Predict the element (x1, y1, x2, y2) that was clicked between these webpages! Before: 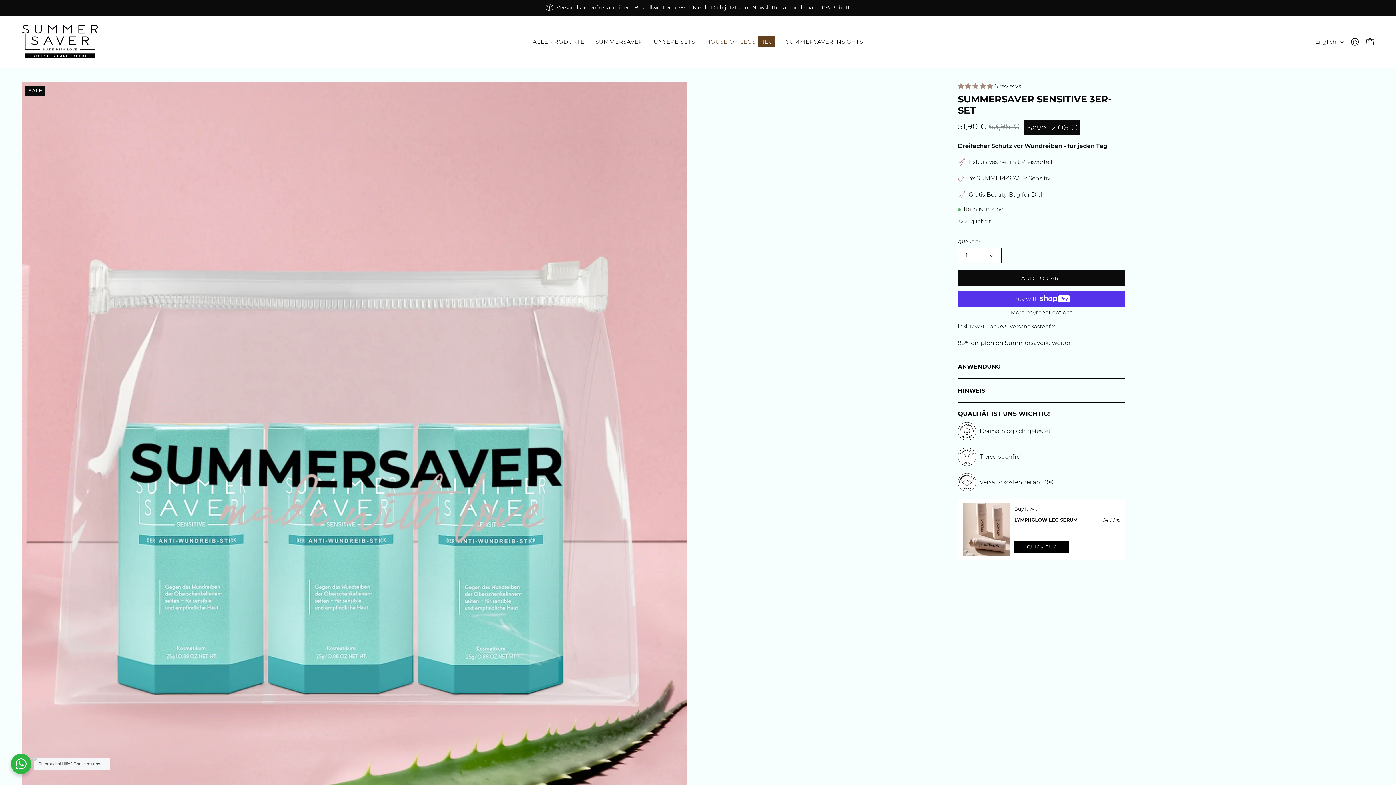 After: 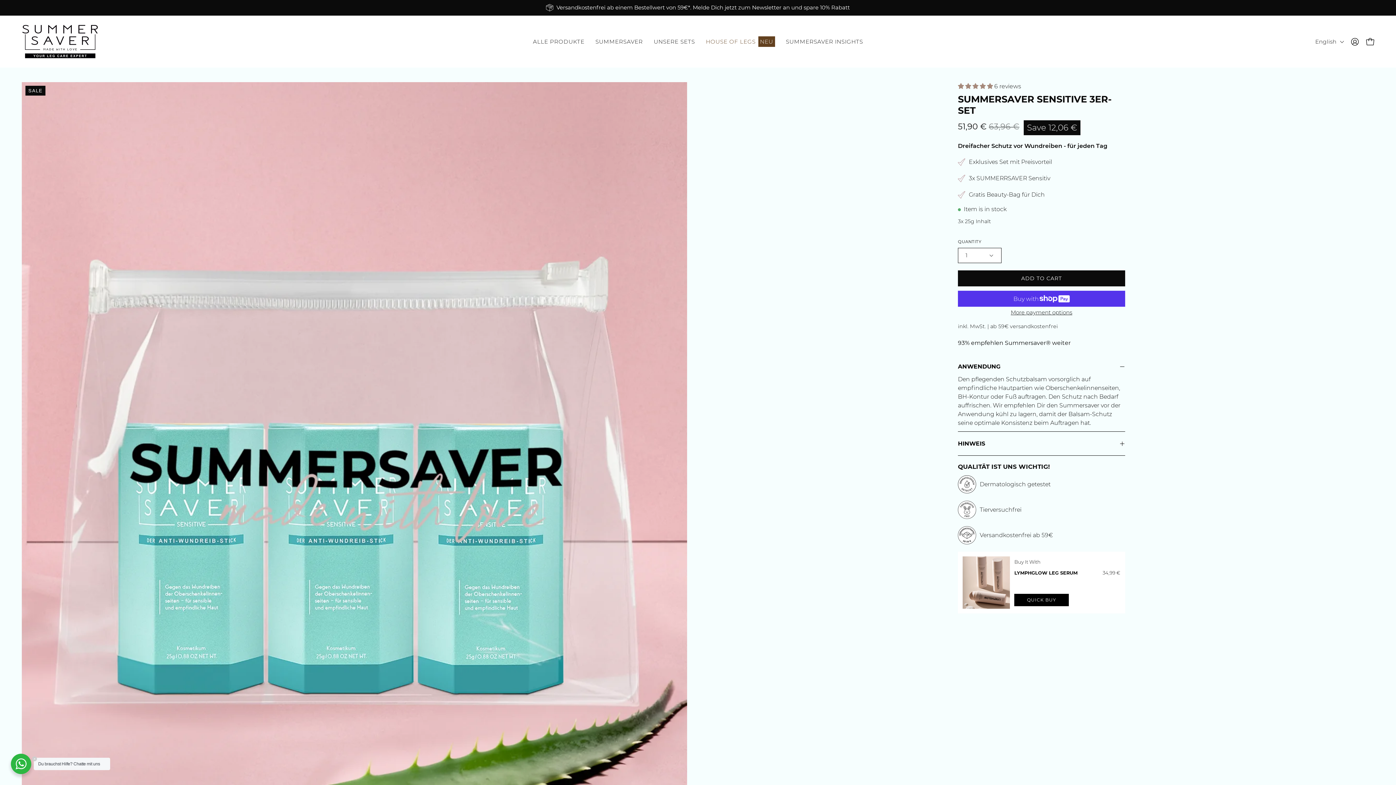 Action: bbox: (958, 358, 1125, 375) label: ANWENDUNG